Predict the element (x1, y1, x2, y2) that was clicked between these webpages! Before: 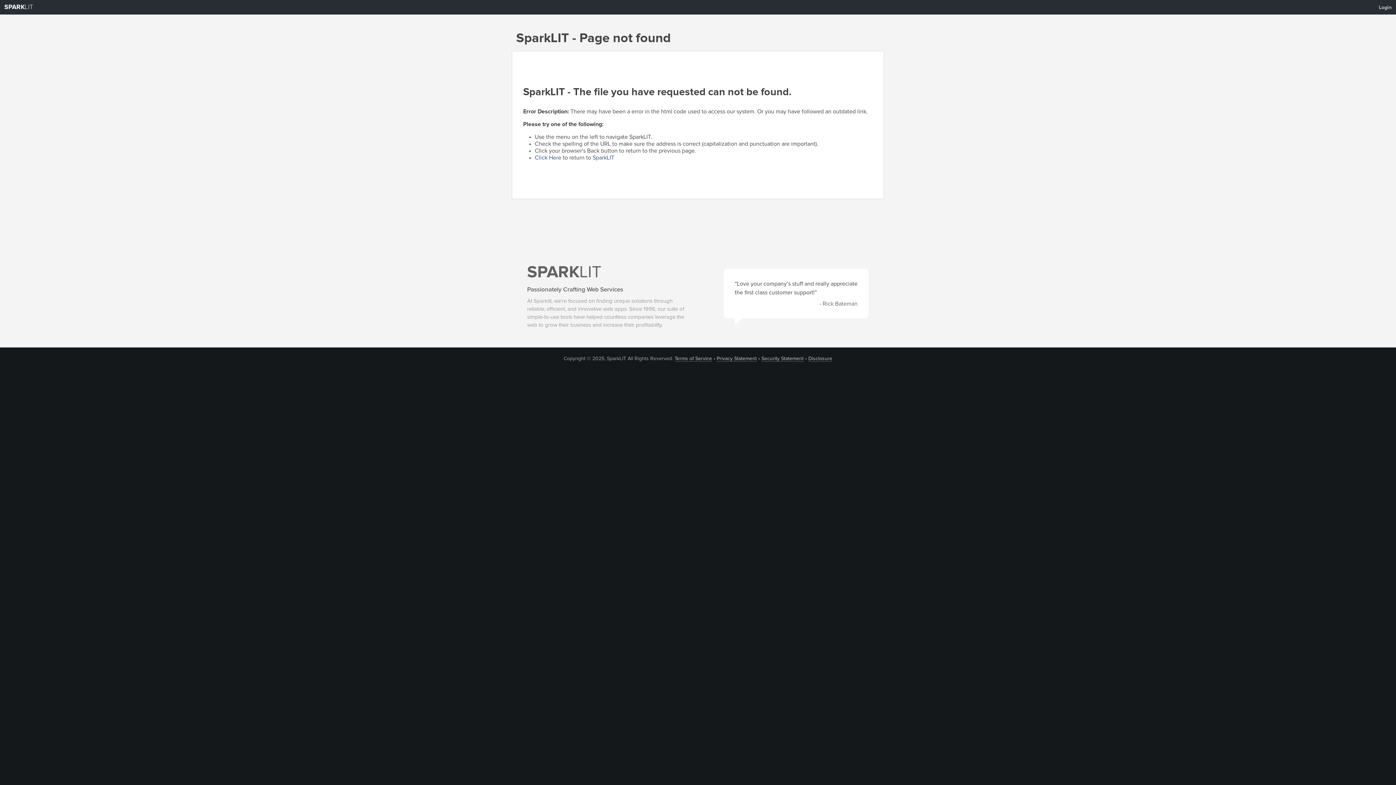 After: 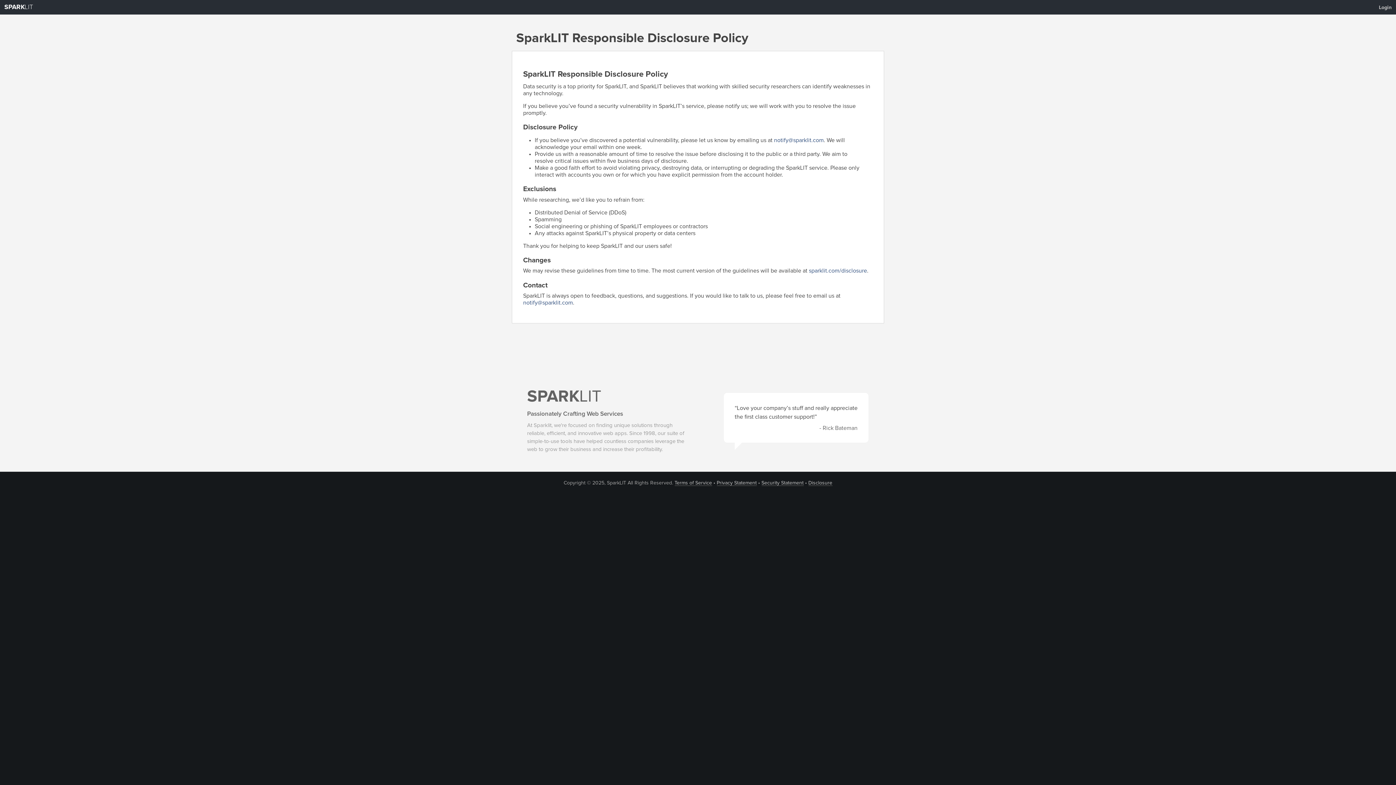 Action: label: Disclosure bbox: (808, 356, 832, 361)